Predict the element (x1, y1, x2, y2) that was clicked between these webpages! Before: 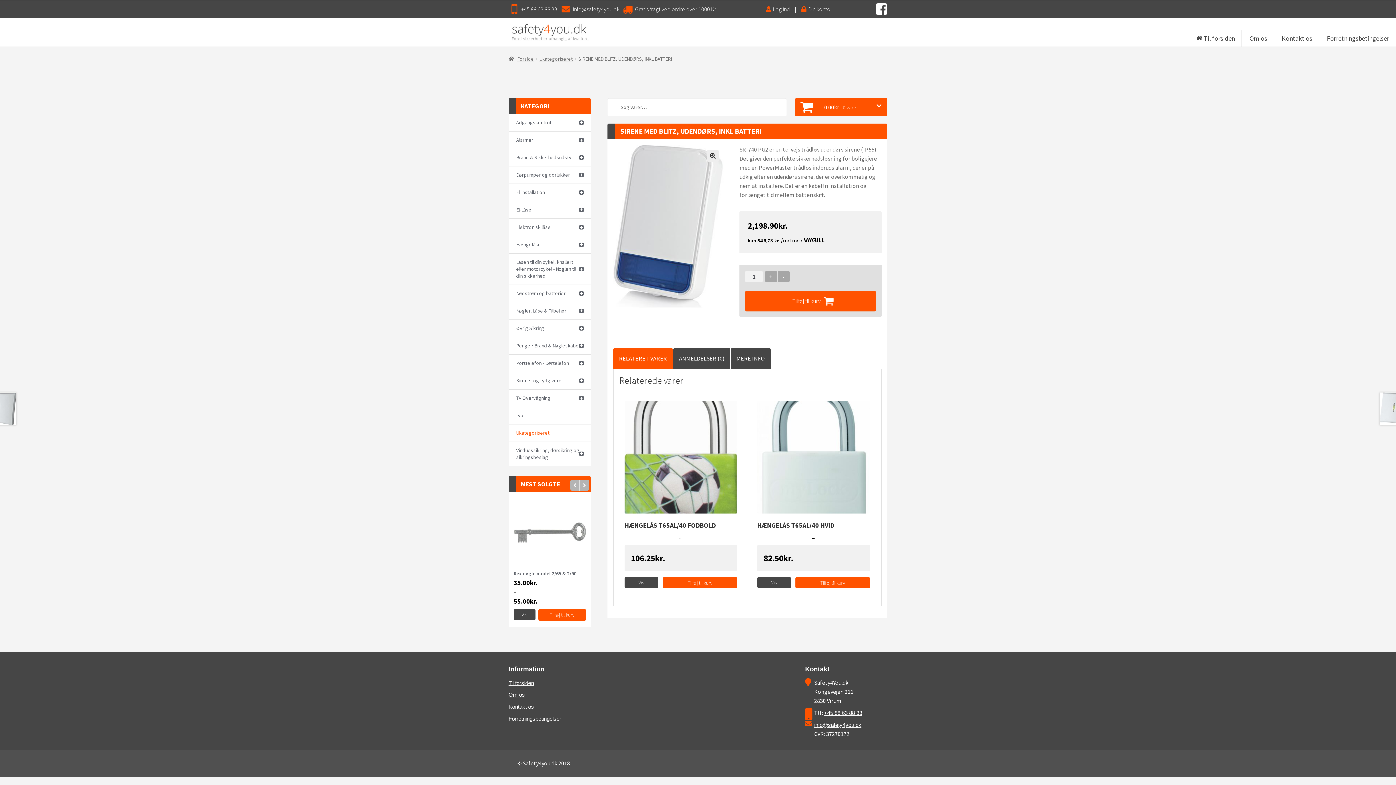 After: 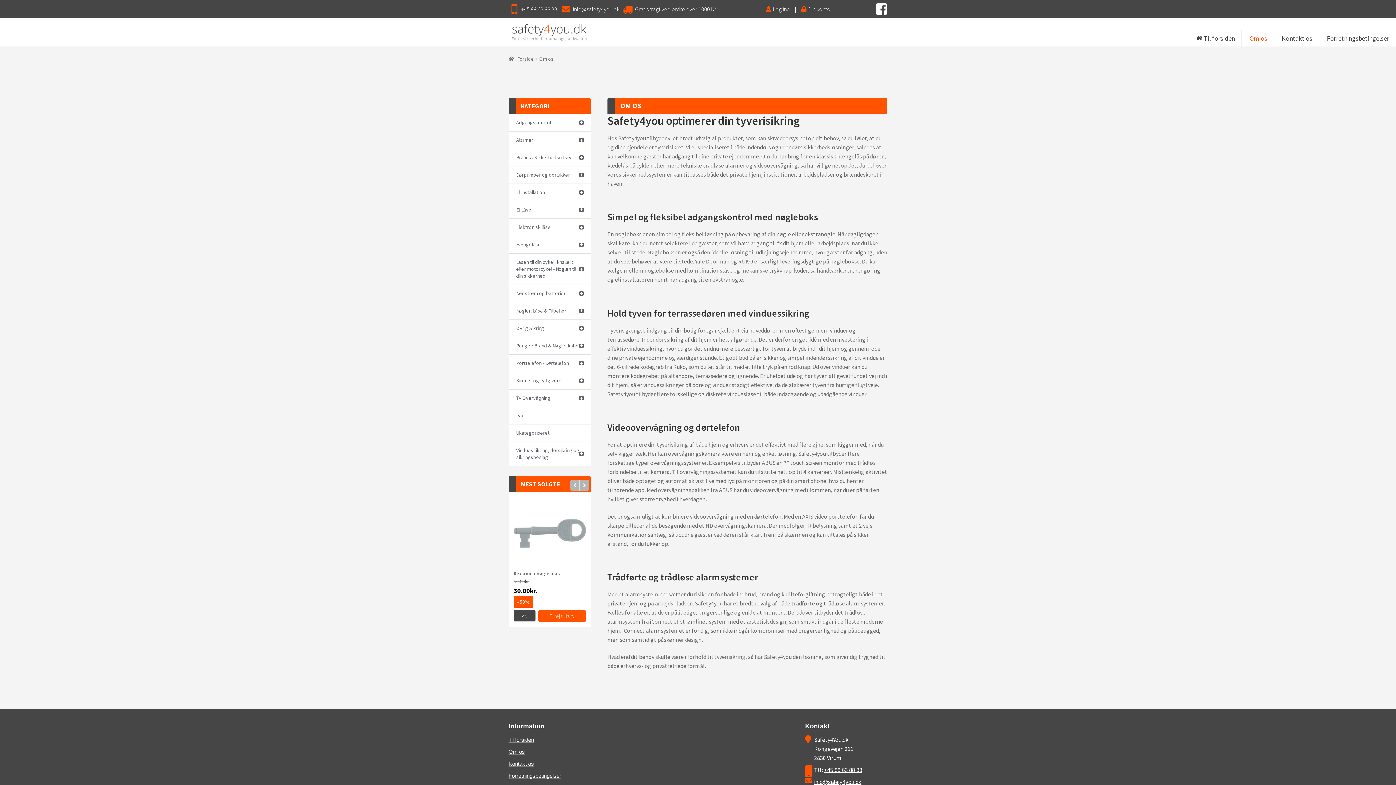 Action: bbox: (1243, 29, 1274, 46) label: Om os